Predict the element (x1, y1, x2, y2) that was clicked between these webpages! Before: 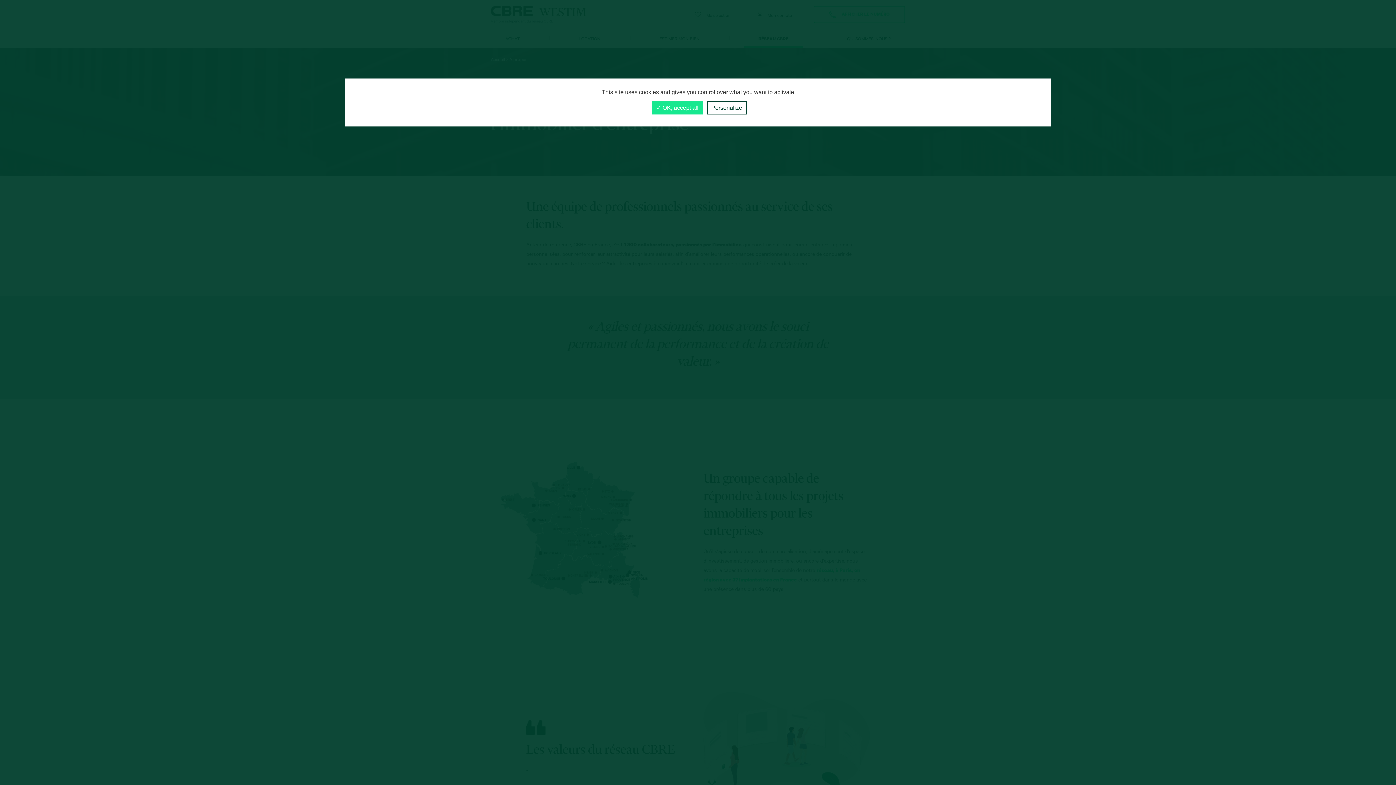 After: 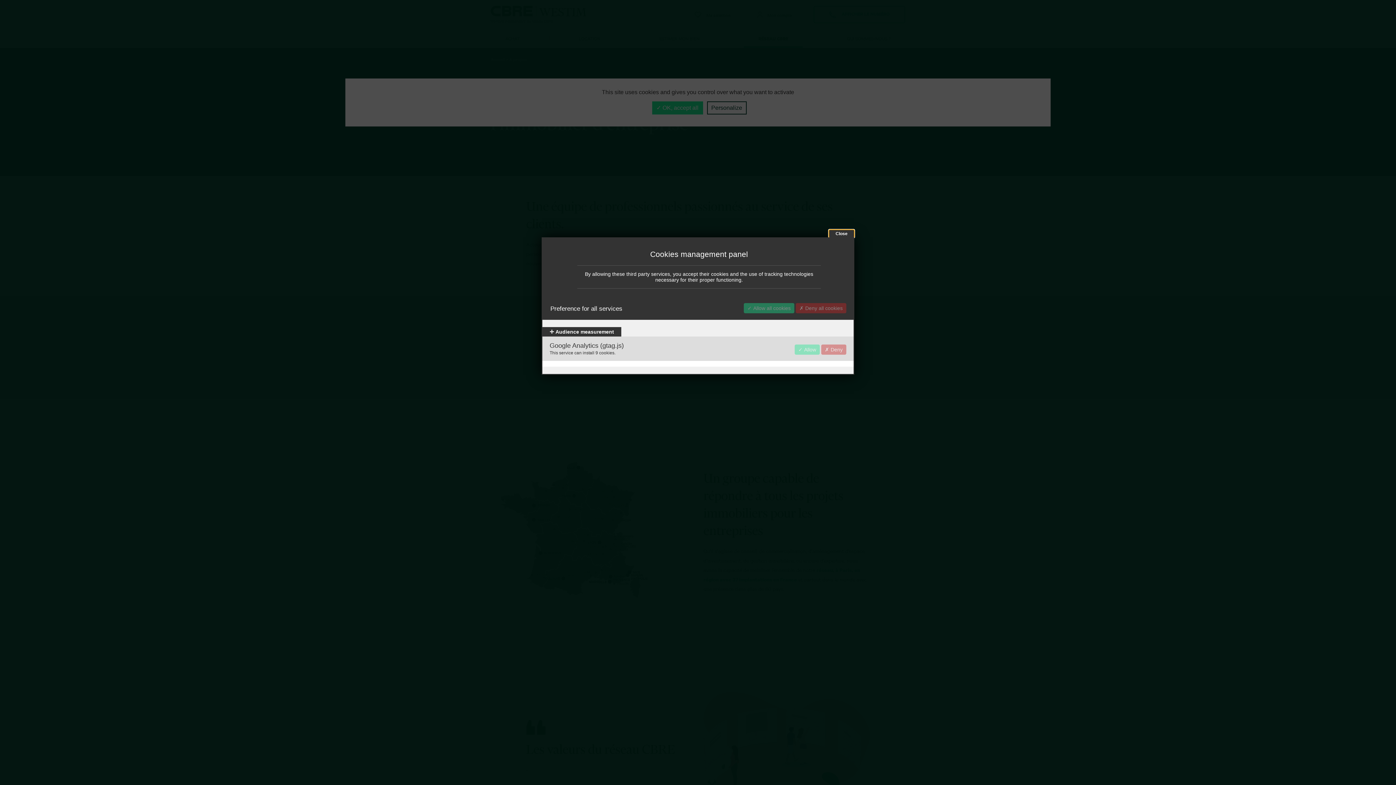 Action: label: Personalize bbox: (707, 101, 746, 114)